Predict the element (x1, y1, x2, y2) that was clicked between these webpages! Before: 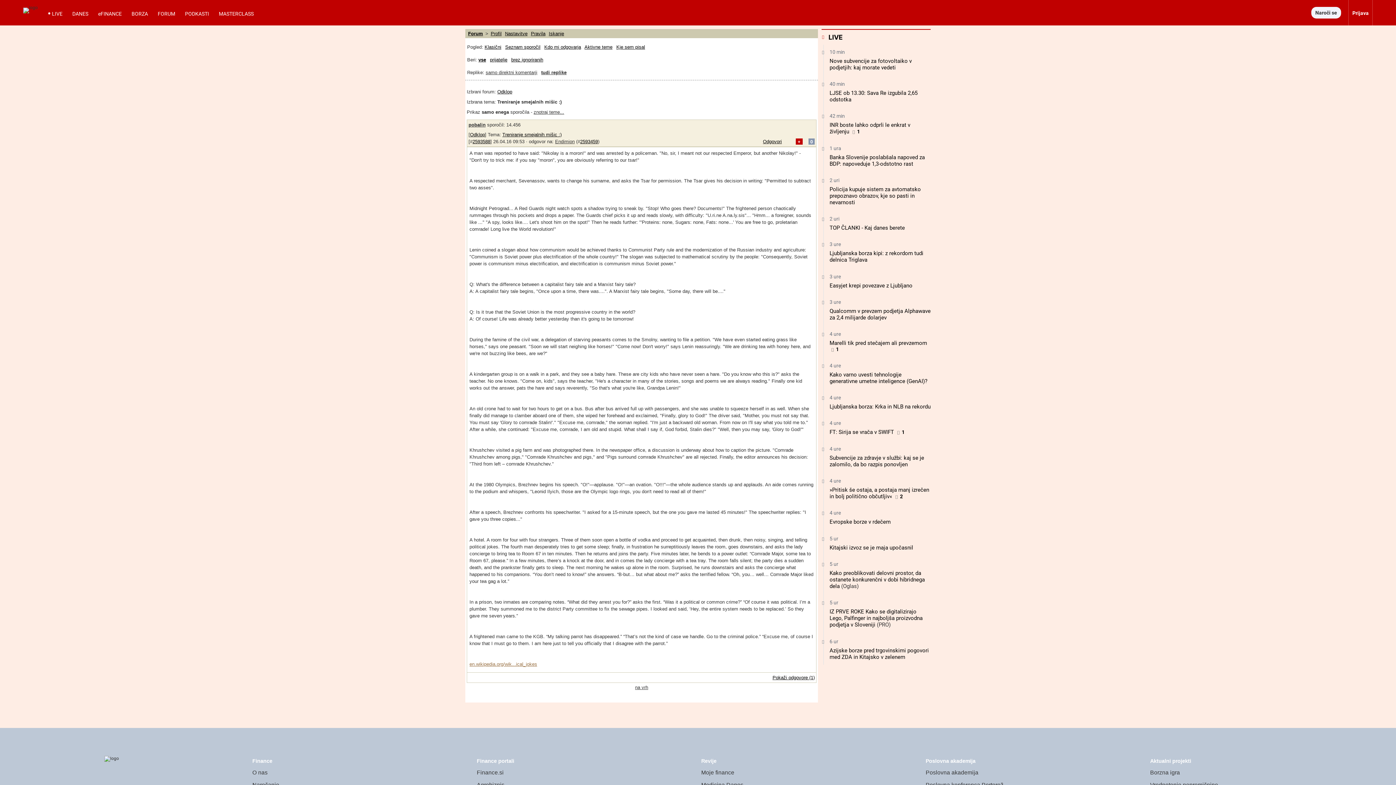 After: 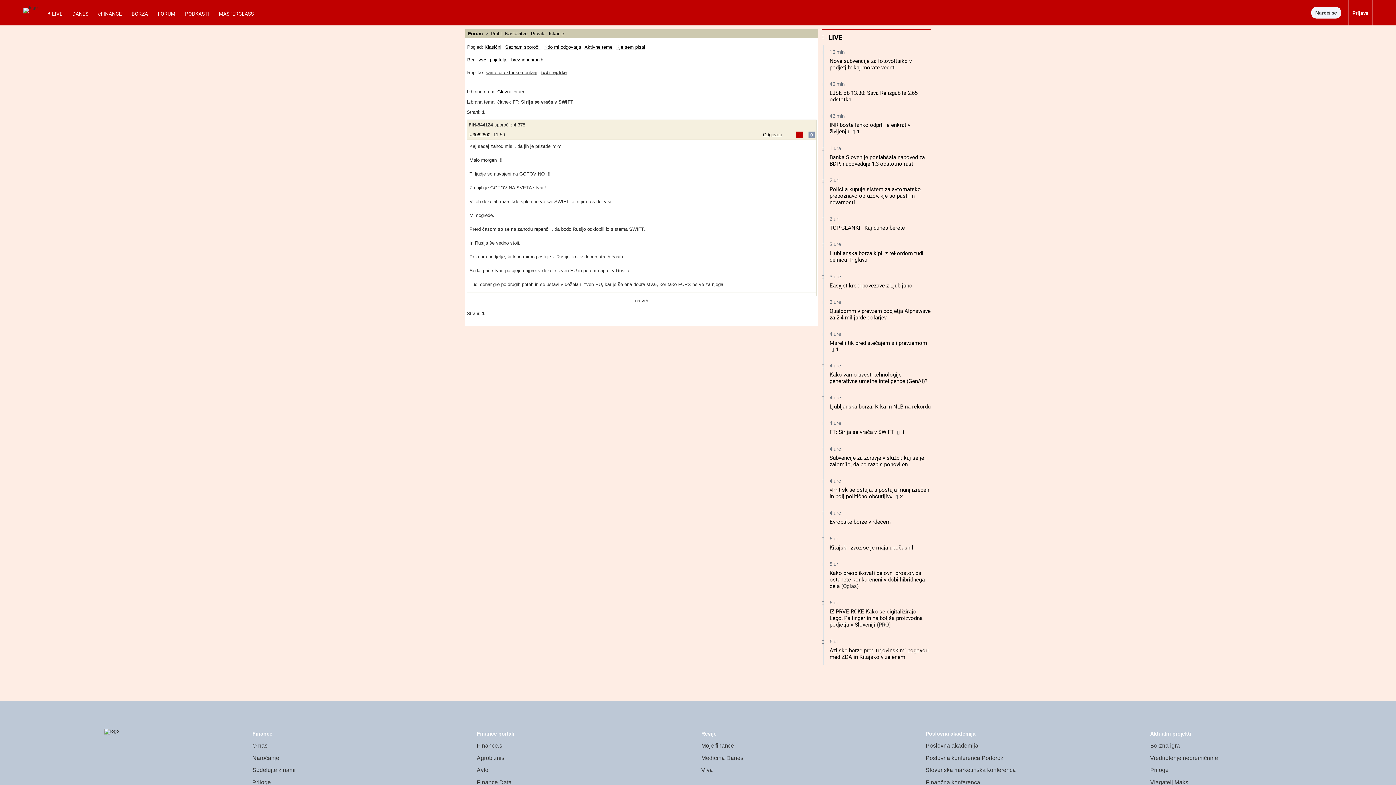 Action: bbox: (897, 430, 904, 435) label: 1